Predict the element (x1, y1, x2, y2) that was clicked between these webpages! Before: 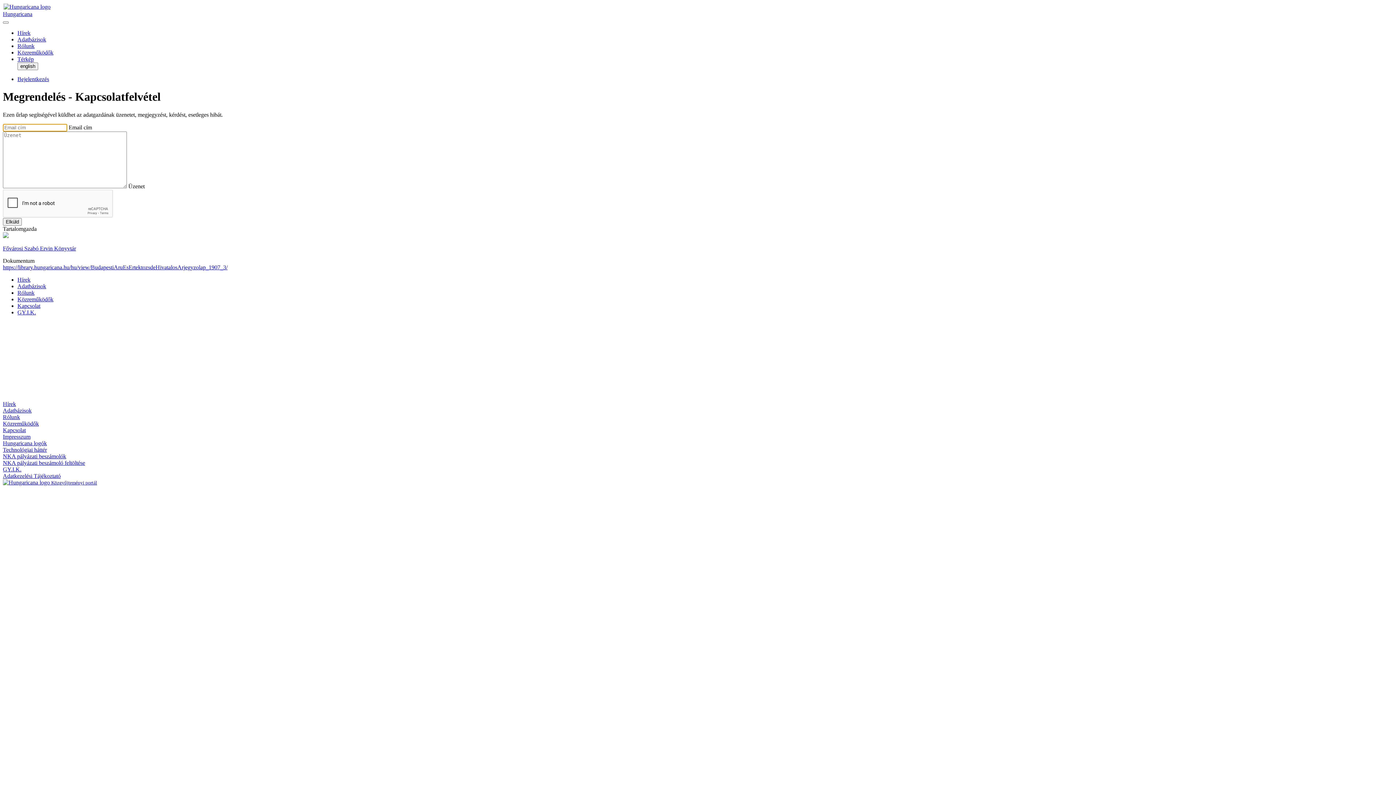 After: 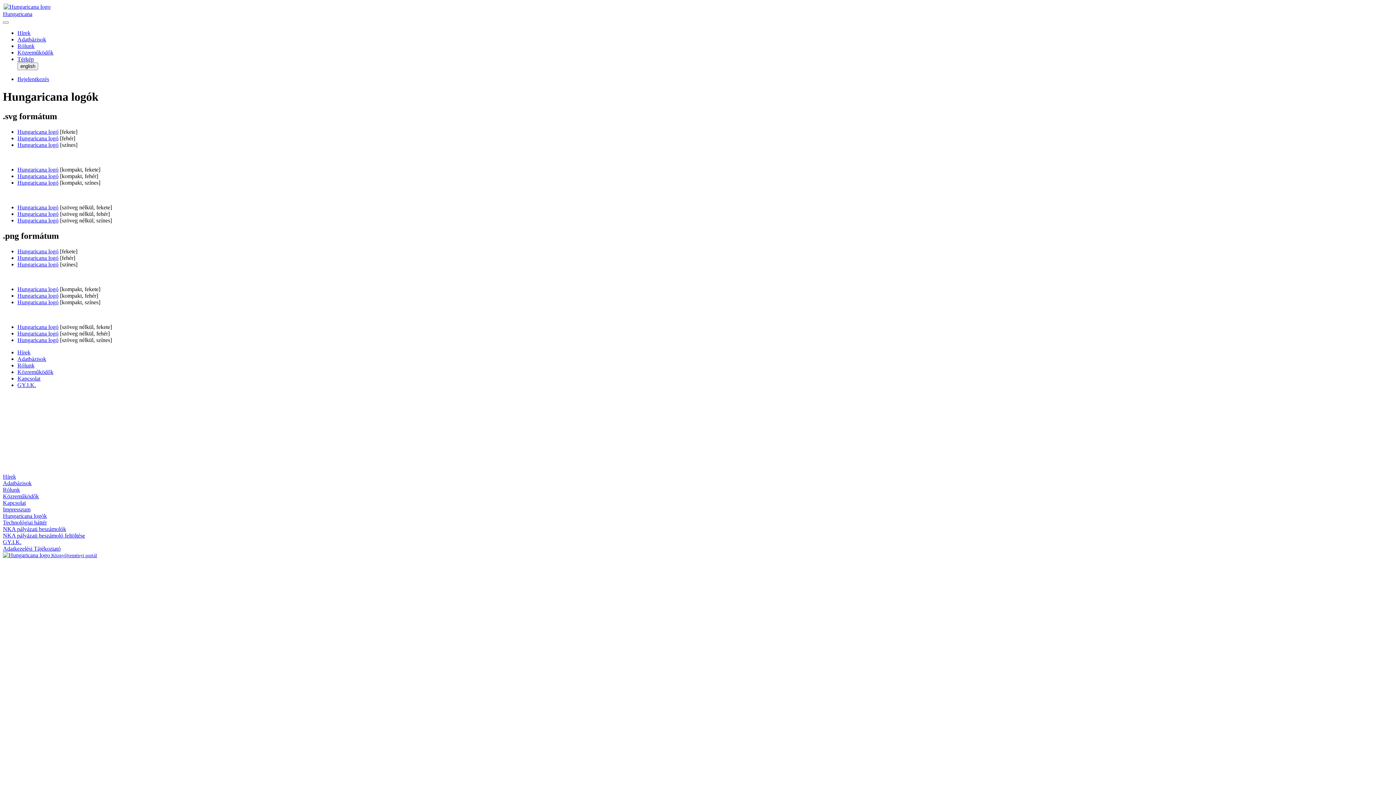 Action: label: Hungaricana logók bbox: (2, 440, 46, 446)